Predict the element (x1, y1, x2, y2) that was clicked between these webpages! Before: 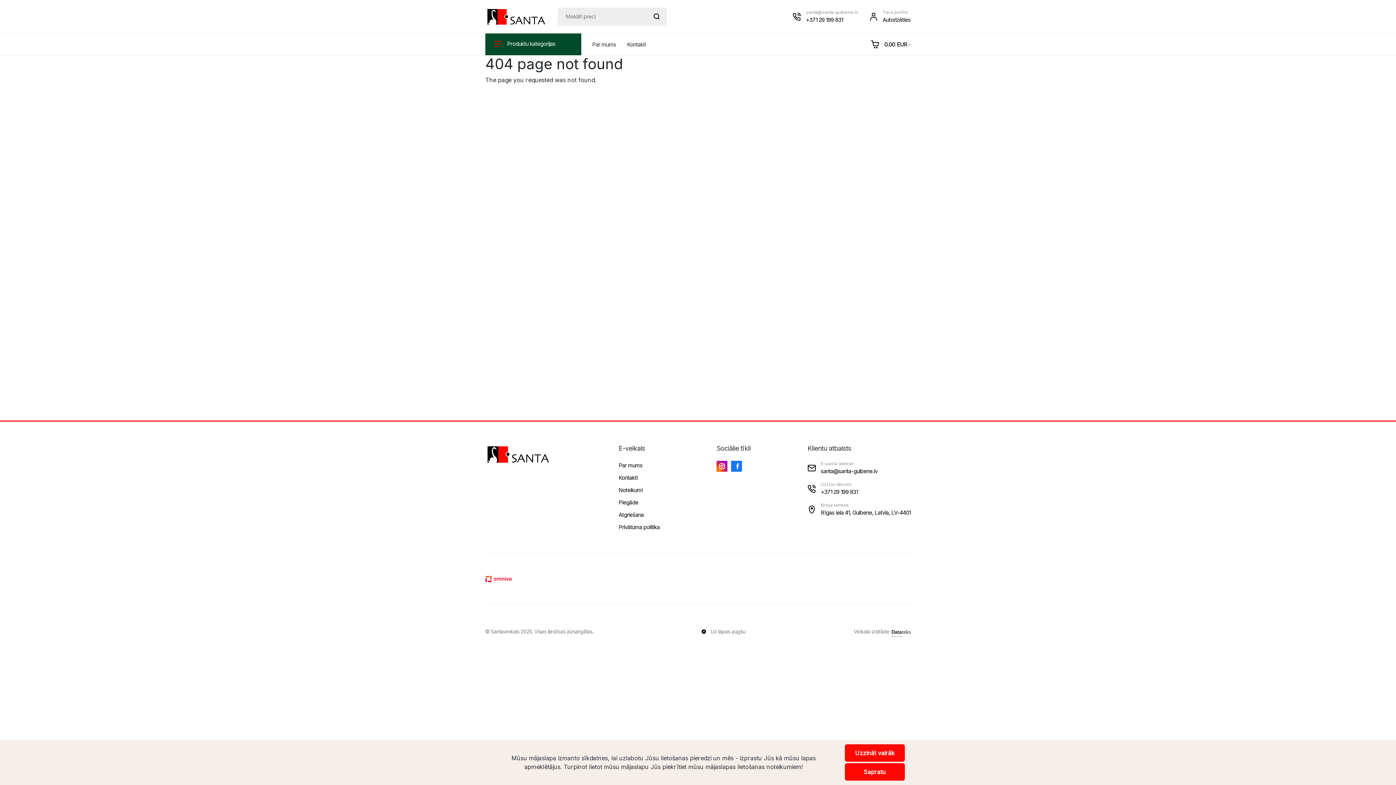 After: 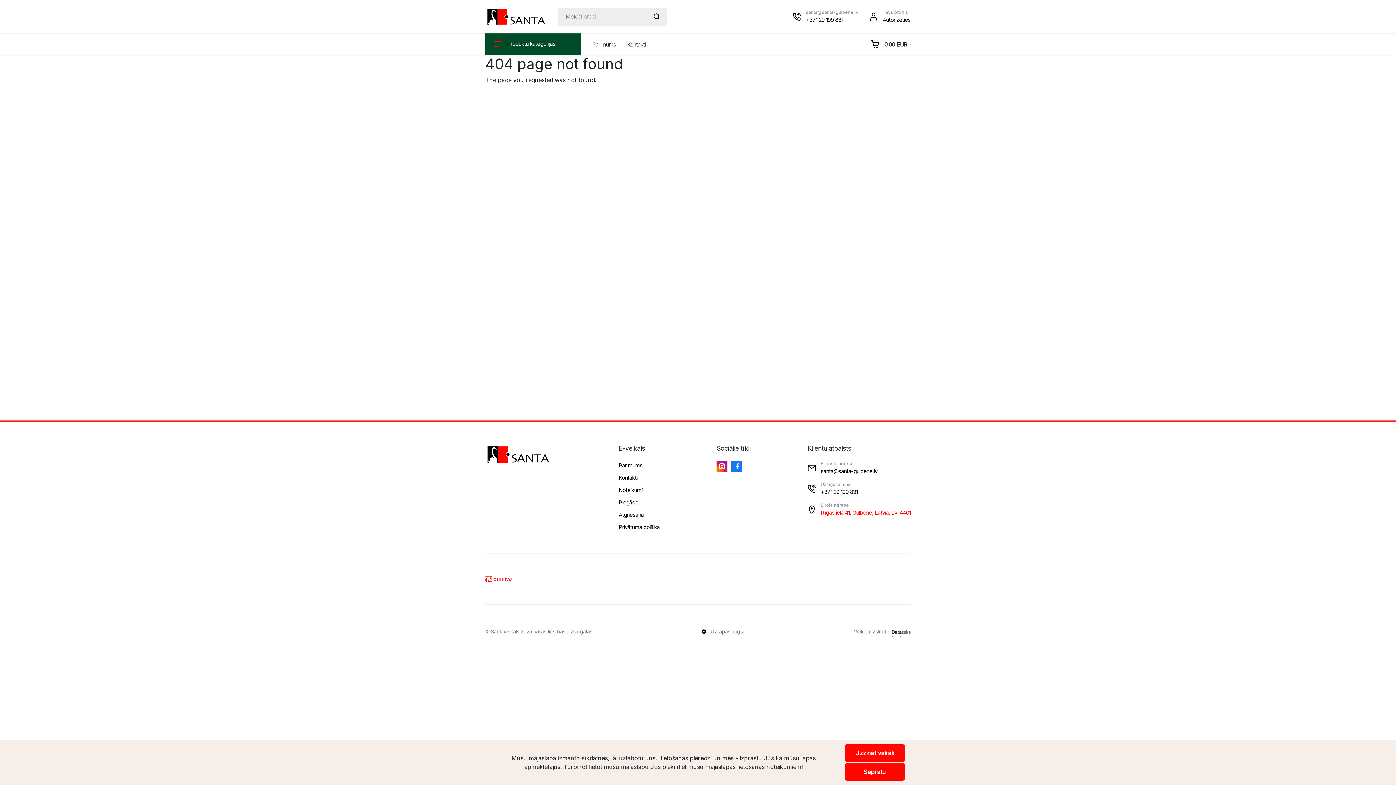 Action: bbox: (820, 509, 910, 516) label: Rīgas iela 41, Gulbene, Latvia, LV-4401